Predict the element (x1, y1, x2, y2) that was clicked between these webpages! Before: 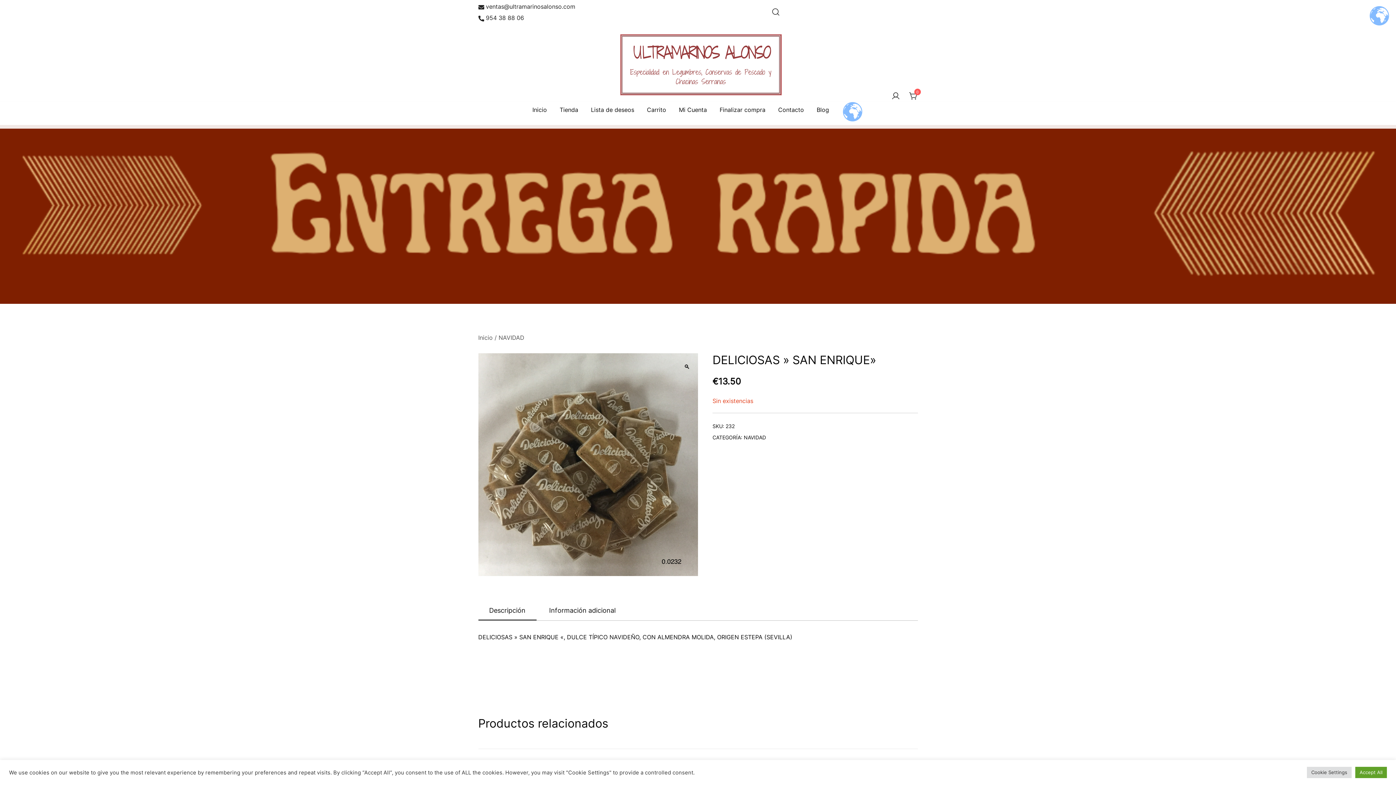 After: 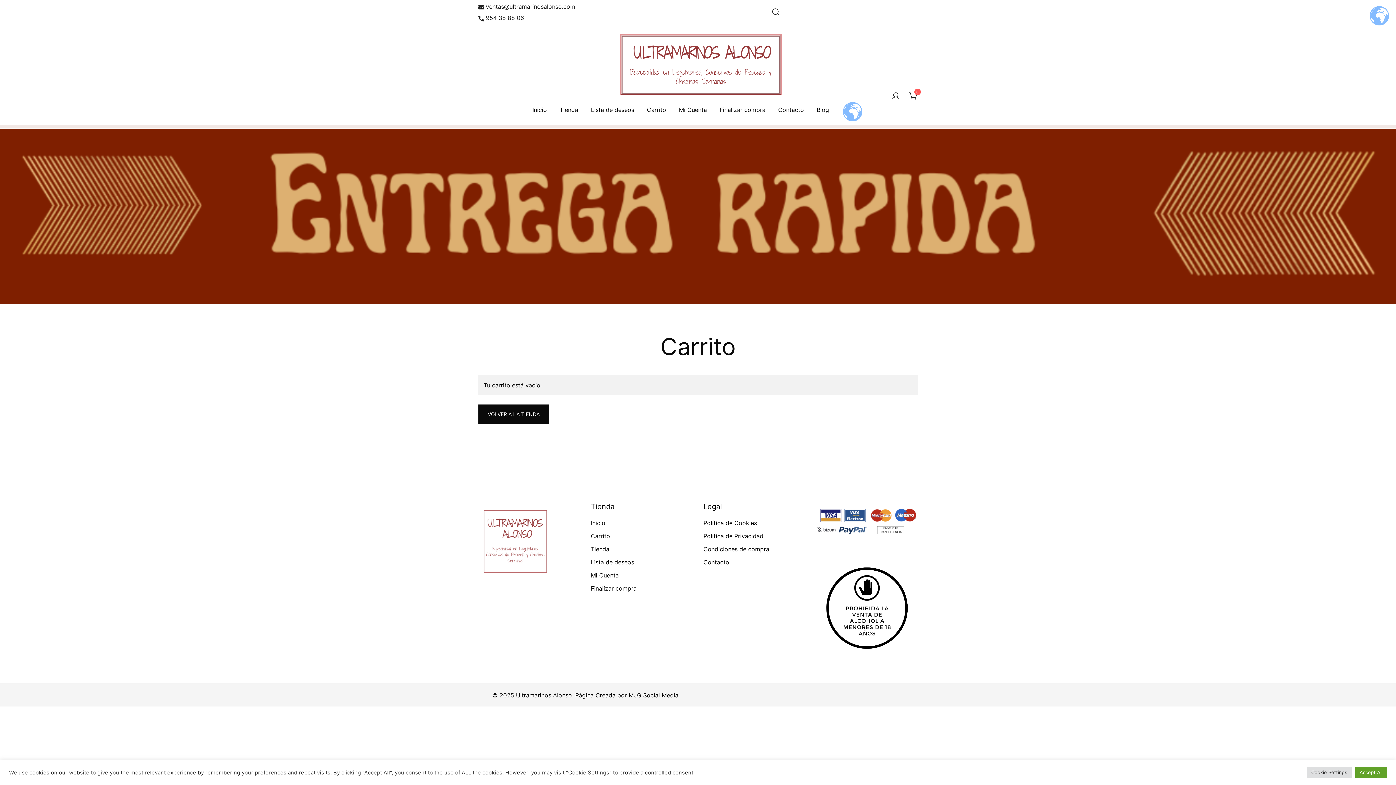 Action: bbox: (719, 101, 765, 118) label: Finalizar compra